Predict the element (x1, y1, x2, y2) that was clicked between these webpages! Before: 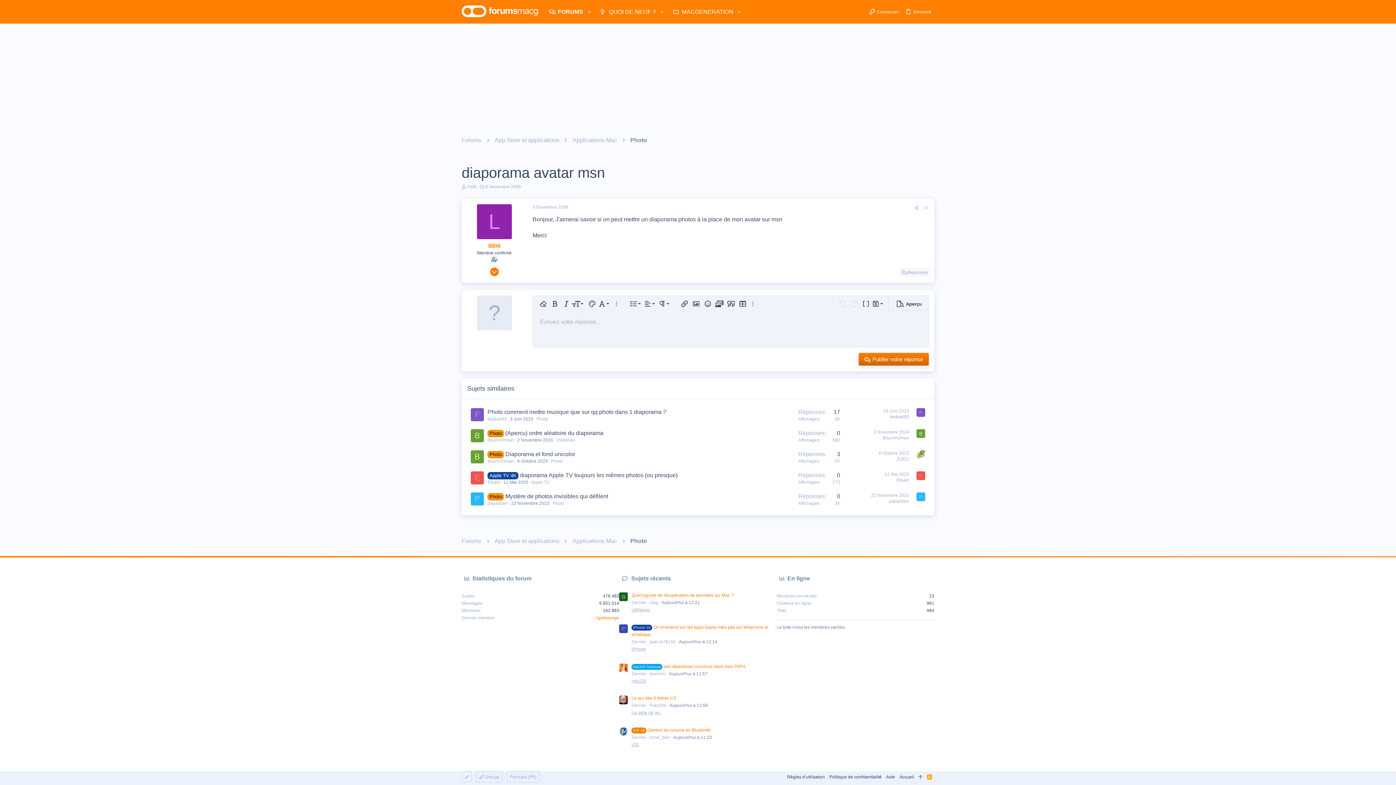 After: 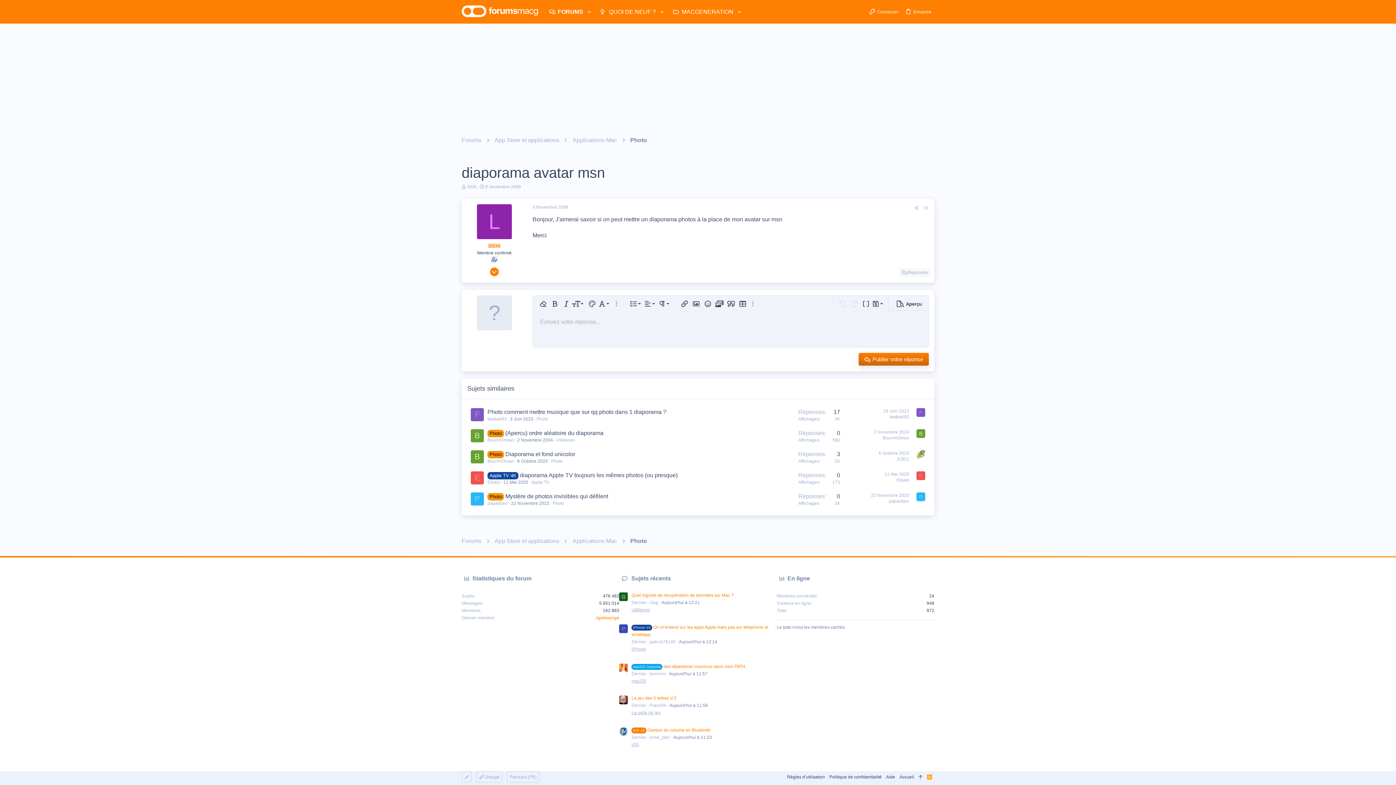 Action: bbox: (485, 184, 521, 189) label: 9 Novembre 2008